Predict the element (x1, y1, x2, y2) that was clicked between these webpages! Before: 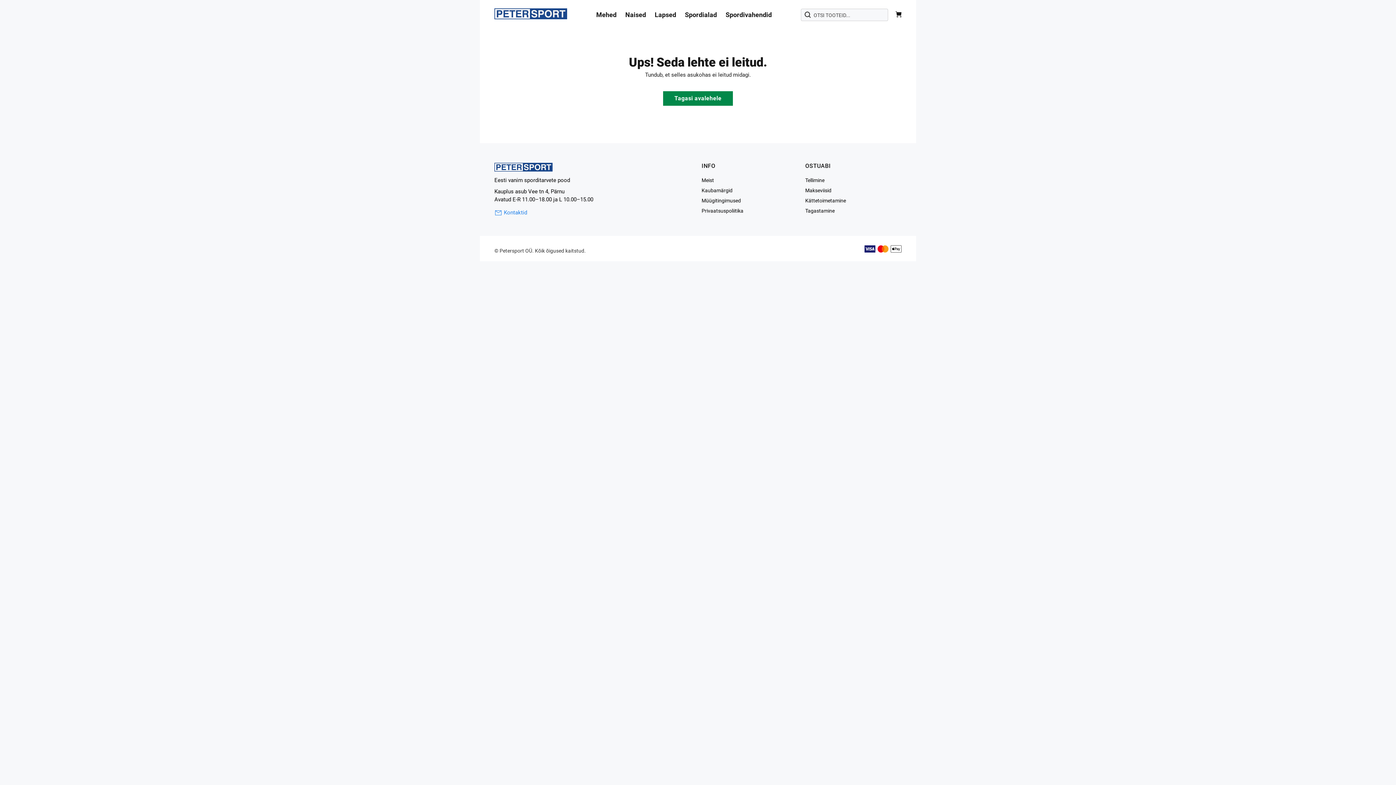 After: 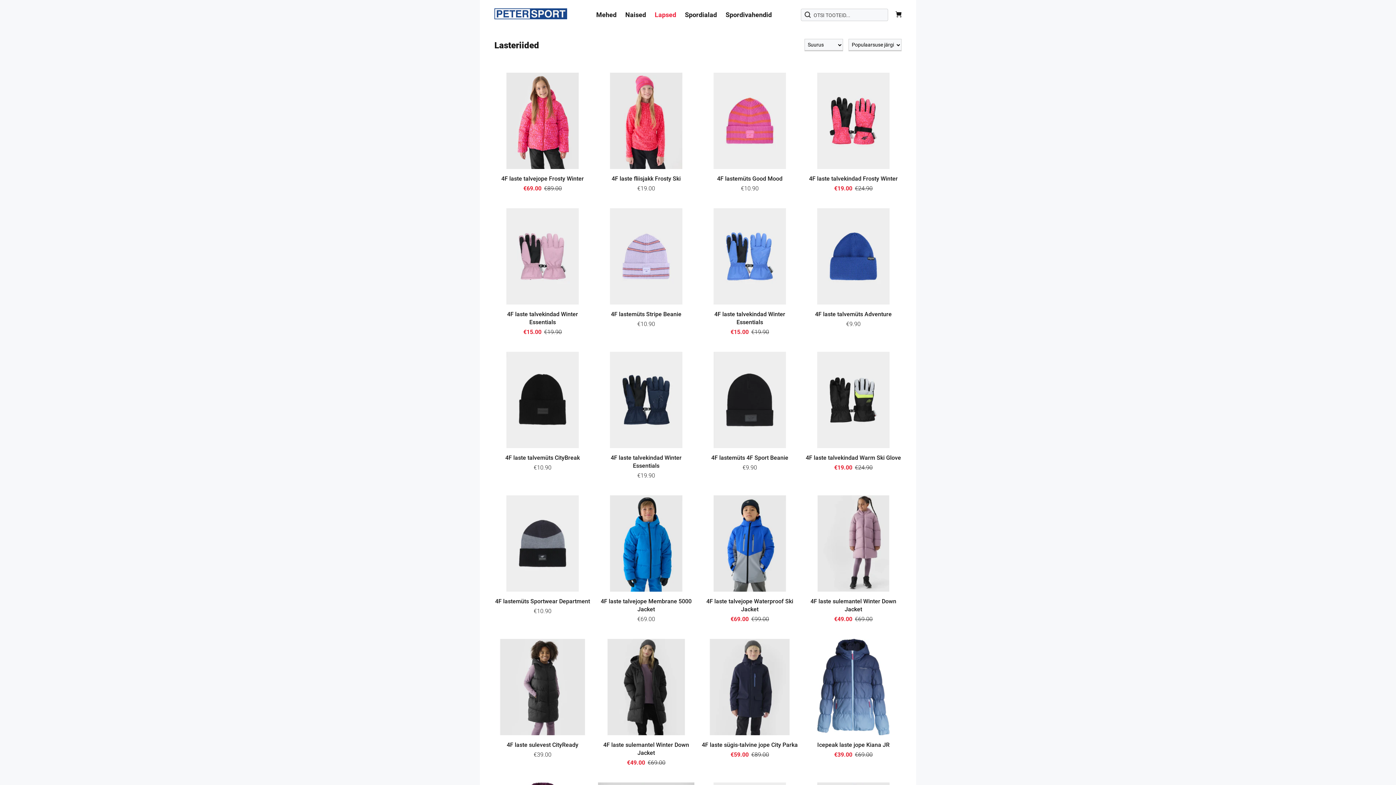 Action: bbox: (650, 8, 680, 20) label: Lapsed